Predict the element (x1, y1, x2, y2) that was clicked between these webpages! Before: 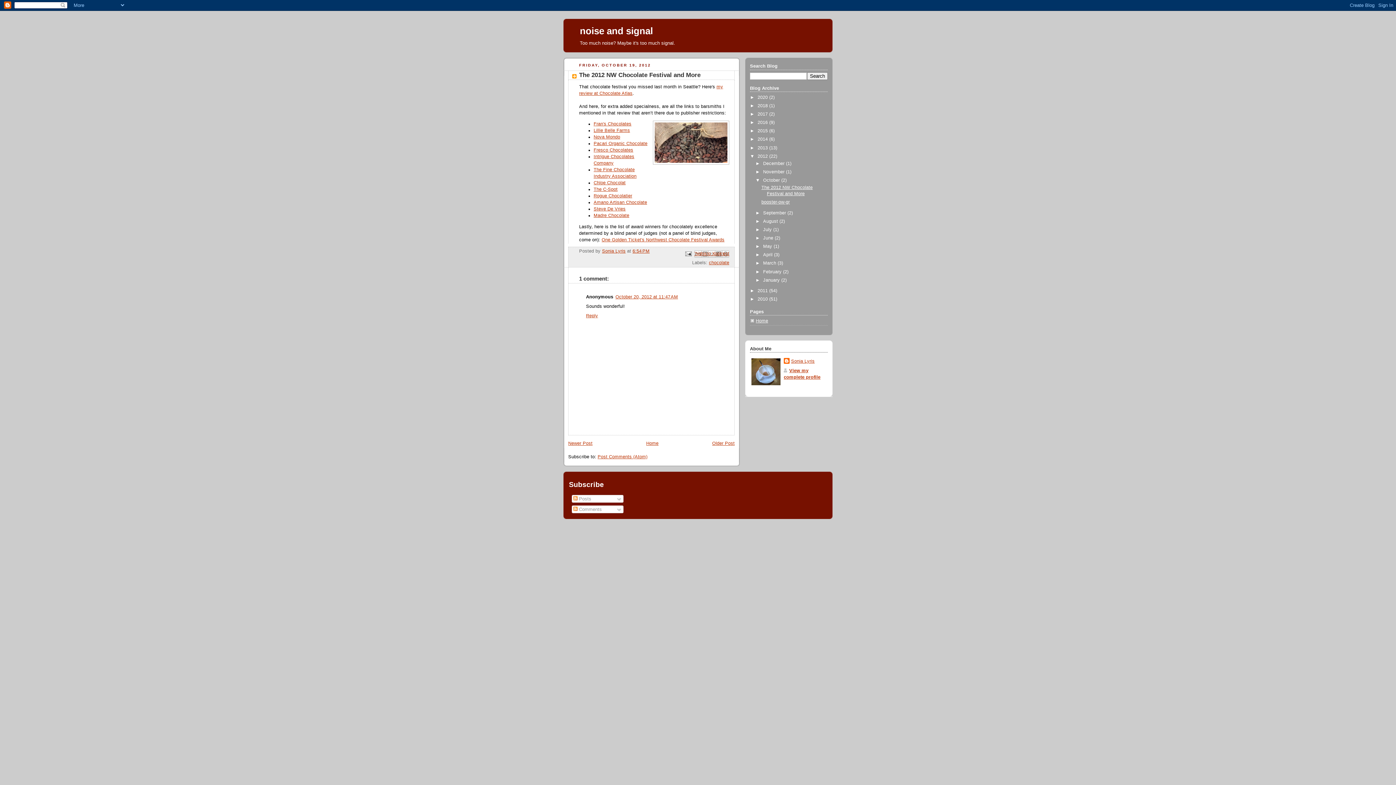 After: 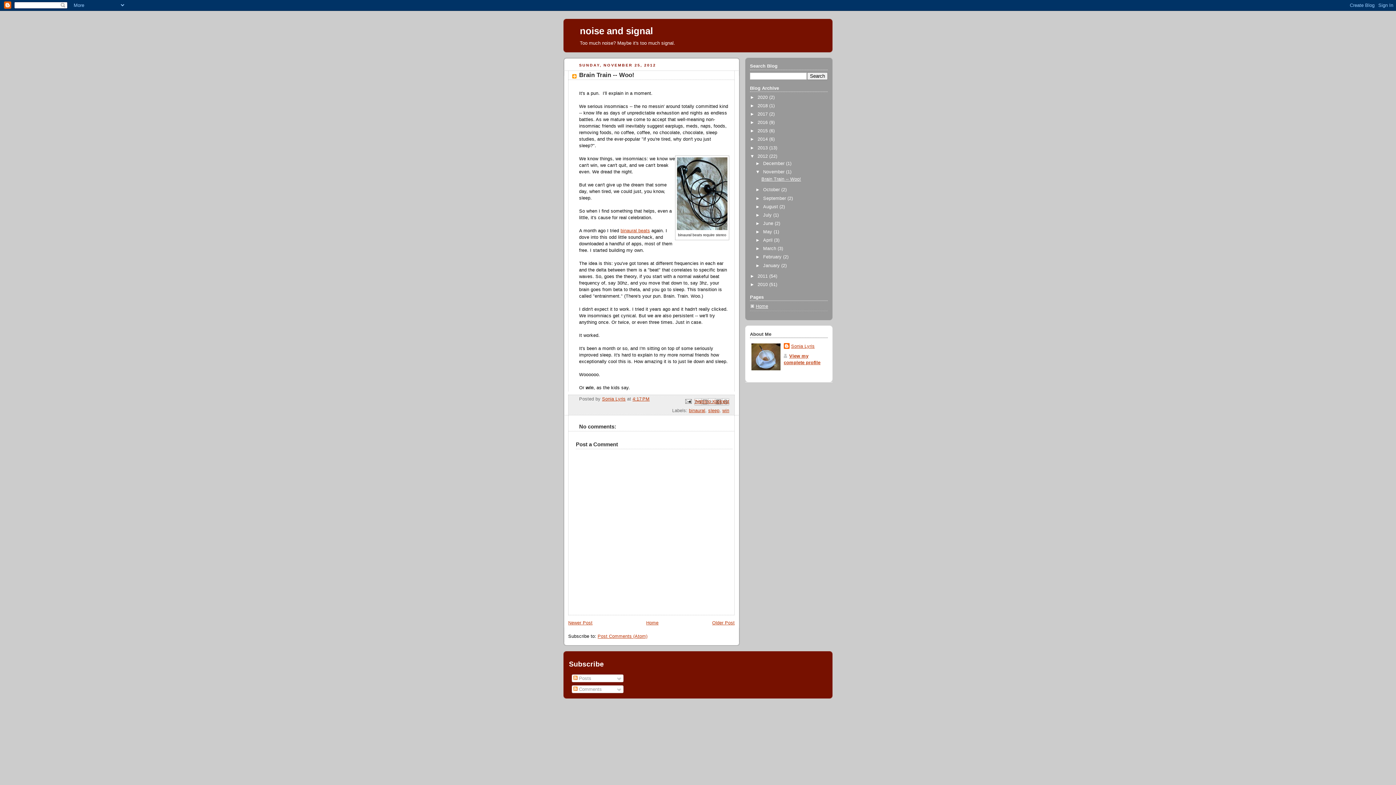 Action: bbox: (568, 441, 592, 446) label: Newer Post